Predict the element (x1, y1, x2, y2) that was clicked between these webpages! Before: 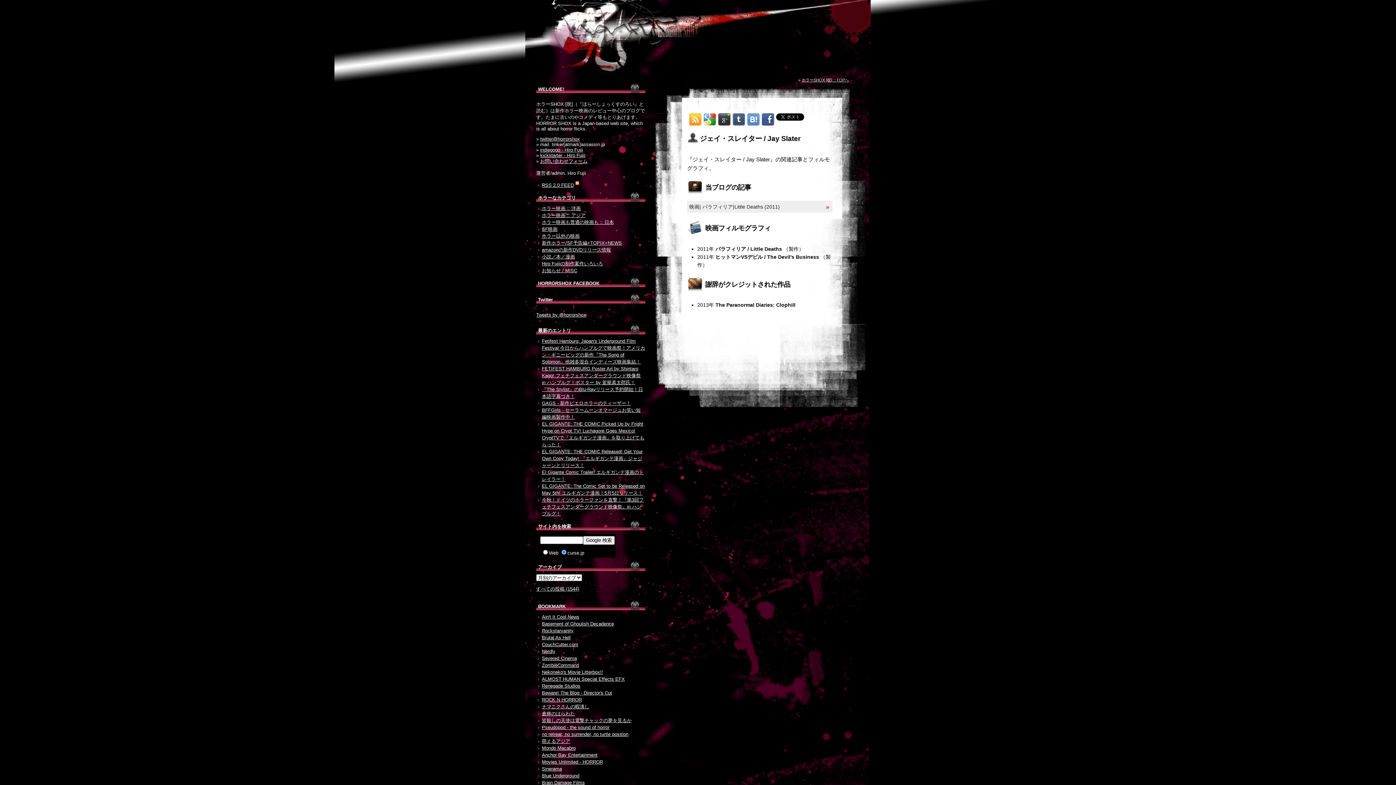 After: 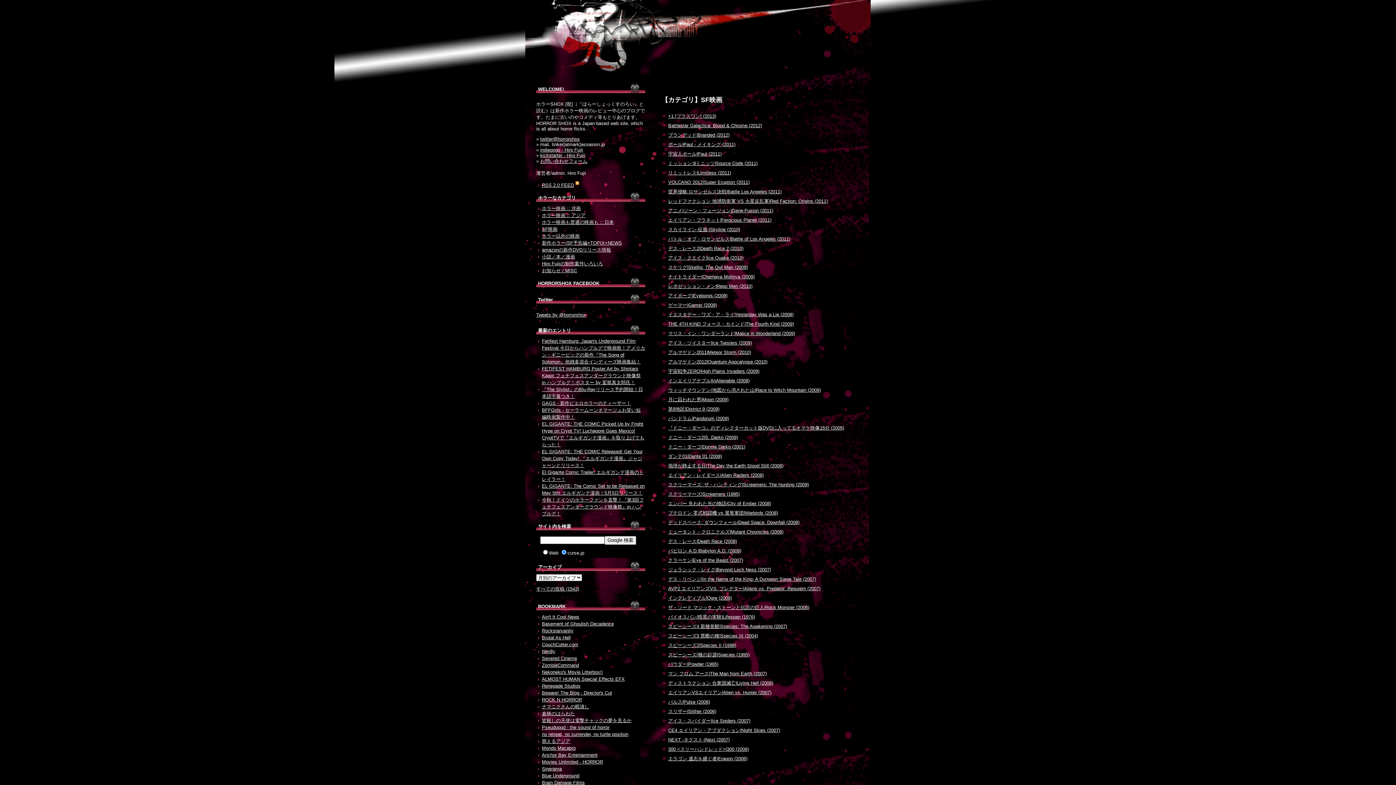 Action: bbox: (542, 226, 557, 232) label: SF映画